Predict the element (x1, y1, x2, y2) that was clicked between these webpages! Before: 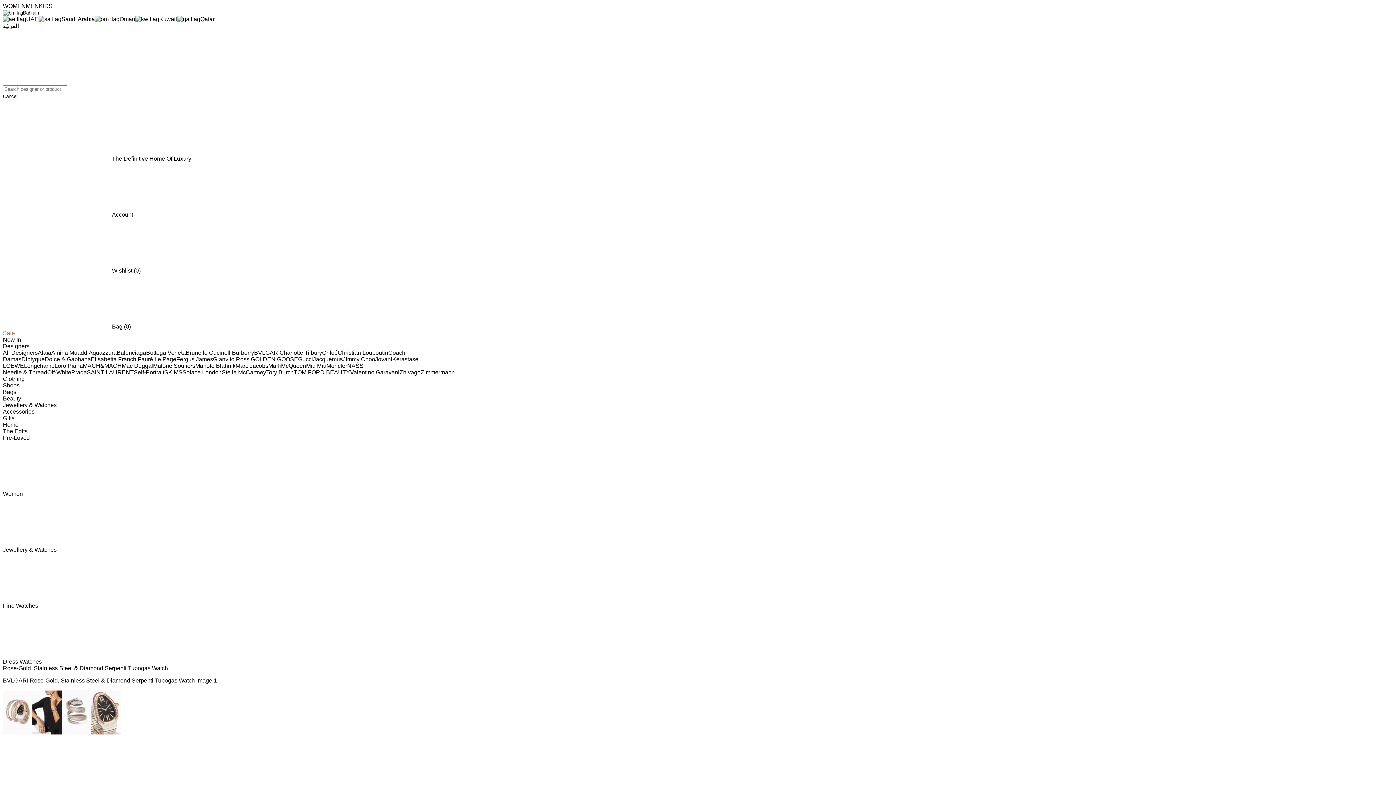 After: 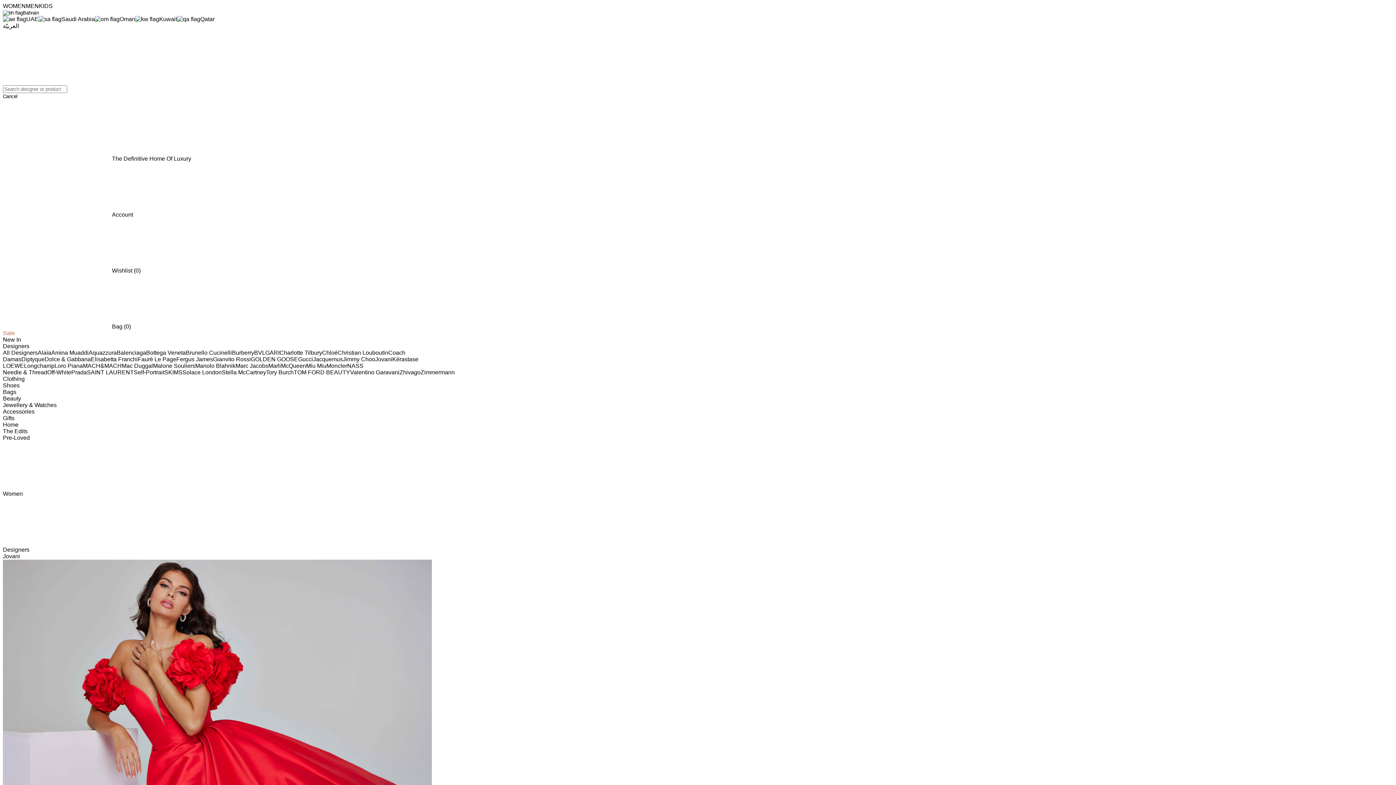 Action: bbox: (375, 356, 392, 362) label: Jovani